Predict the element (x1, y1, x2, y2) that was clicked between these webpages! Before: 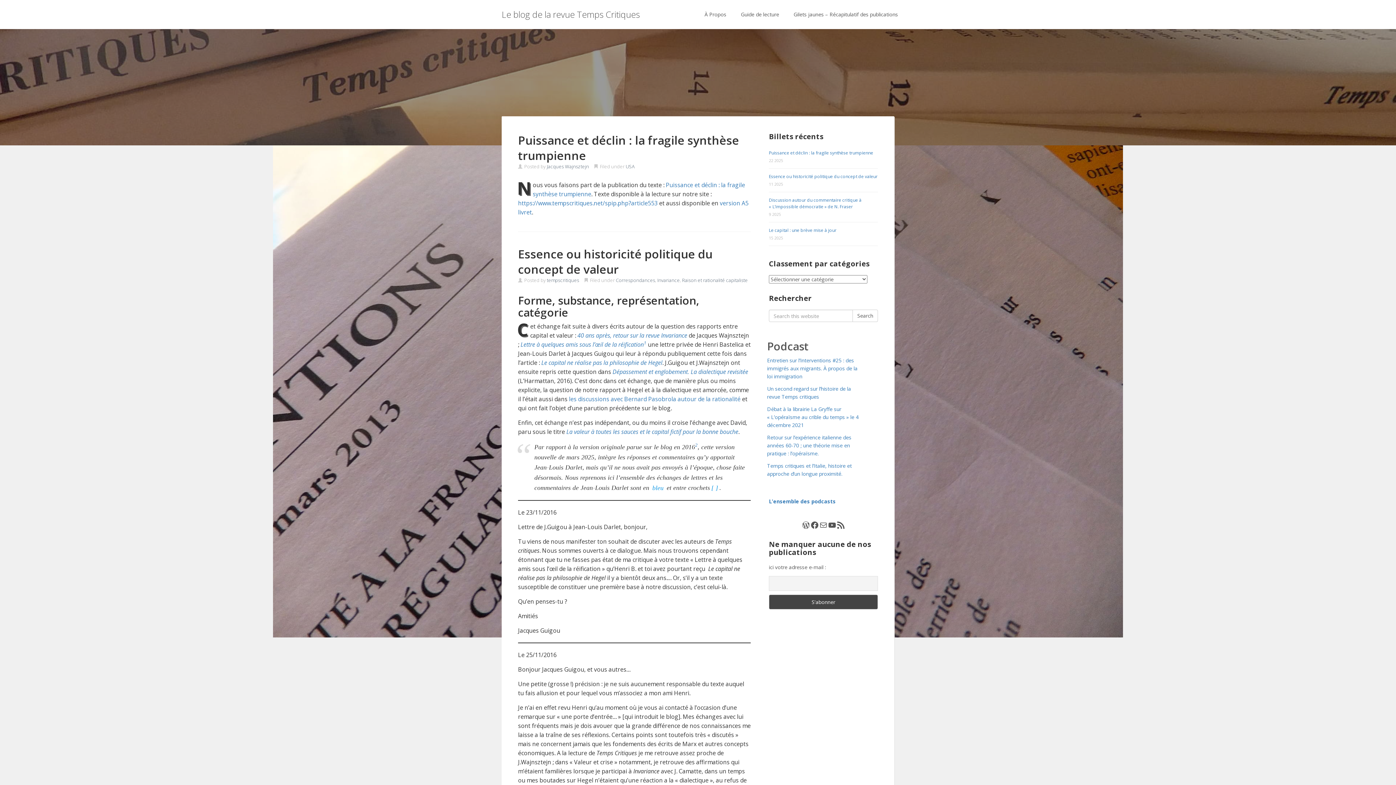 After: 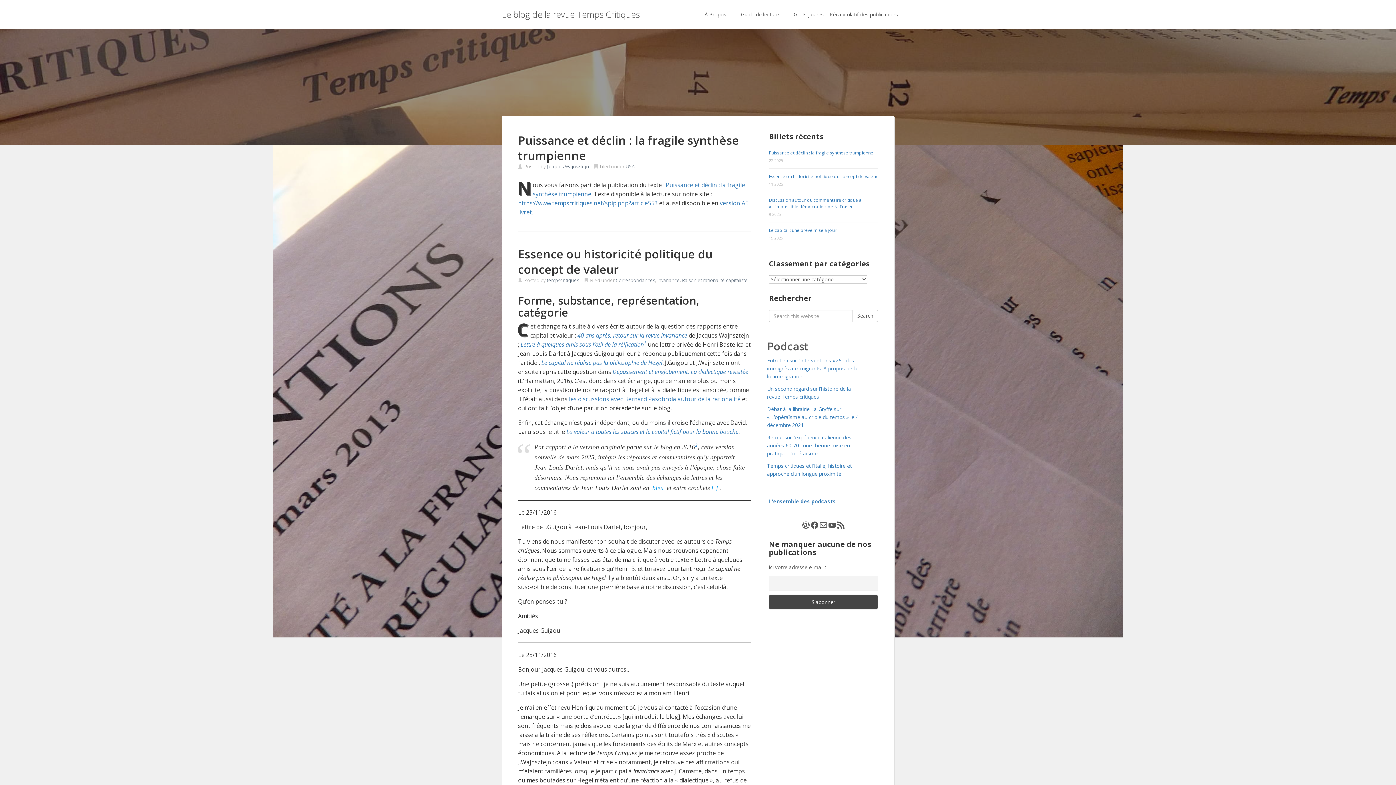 Action: bbox: (819, 521, 828, 529) label: Mail